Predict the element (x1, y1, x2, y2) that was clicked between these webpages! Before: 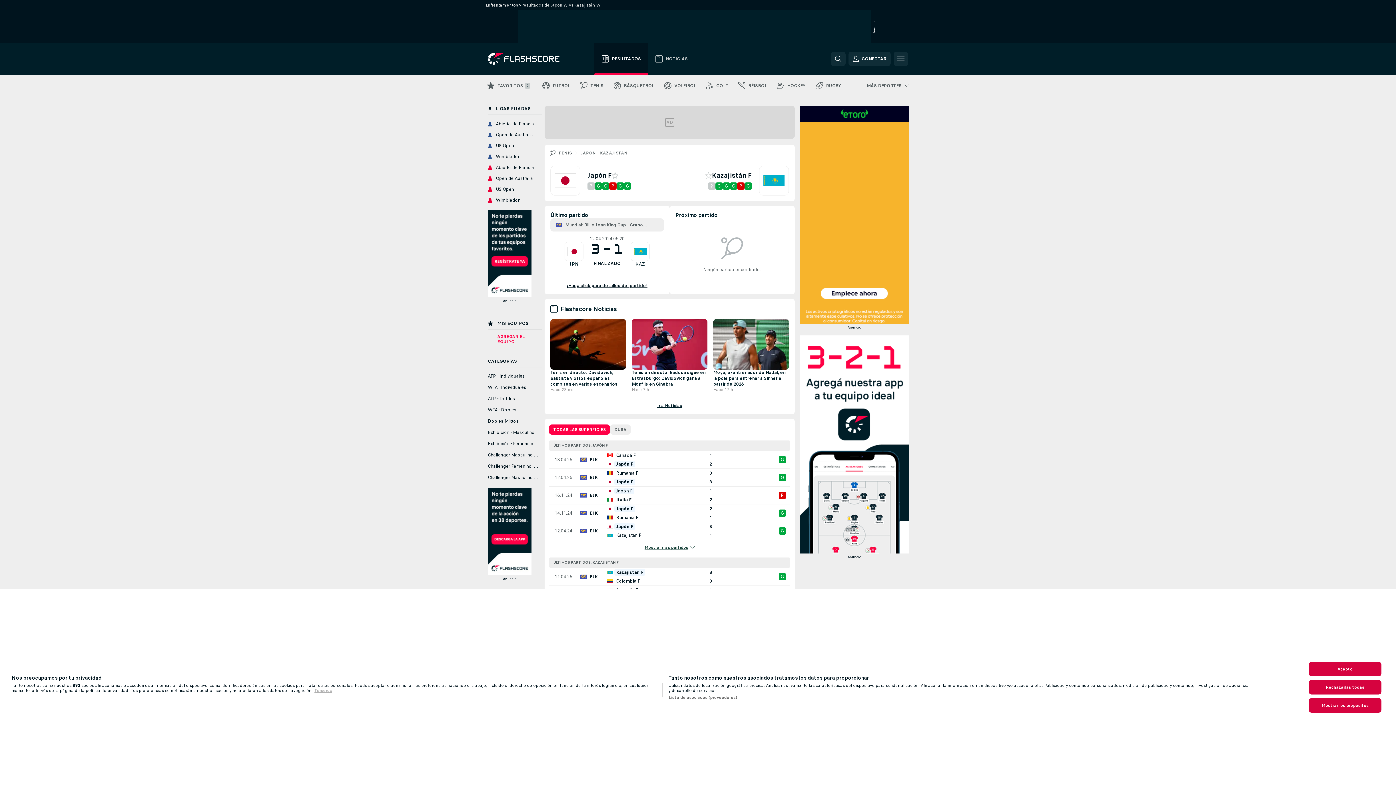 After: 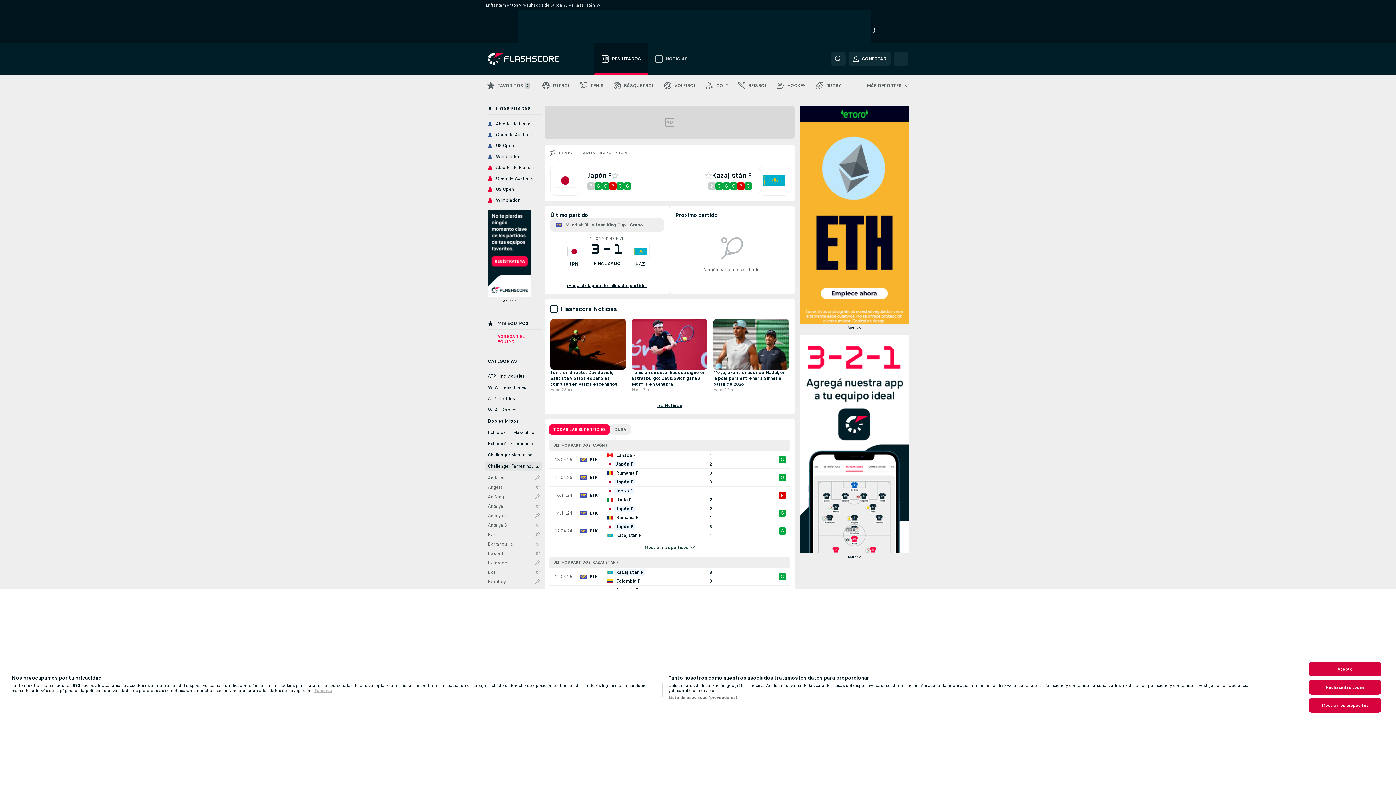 Action: bbox: (485, 462, 541, 471) label: Challenger Femenino - Individuales